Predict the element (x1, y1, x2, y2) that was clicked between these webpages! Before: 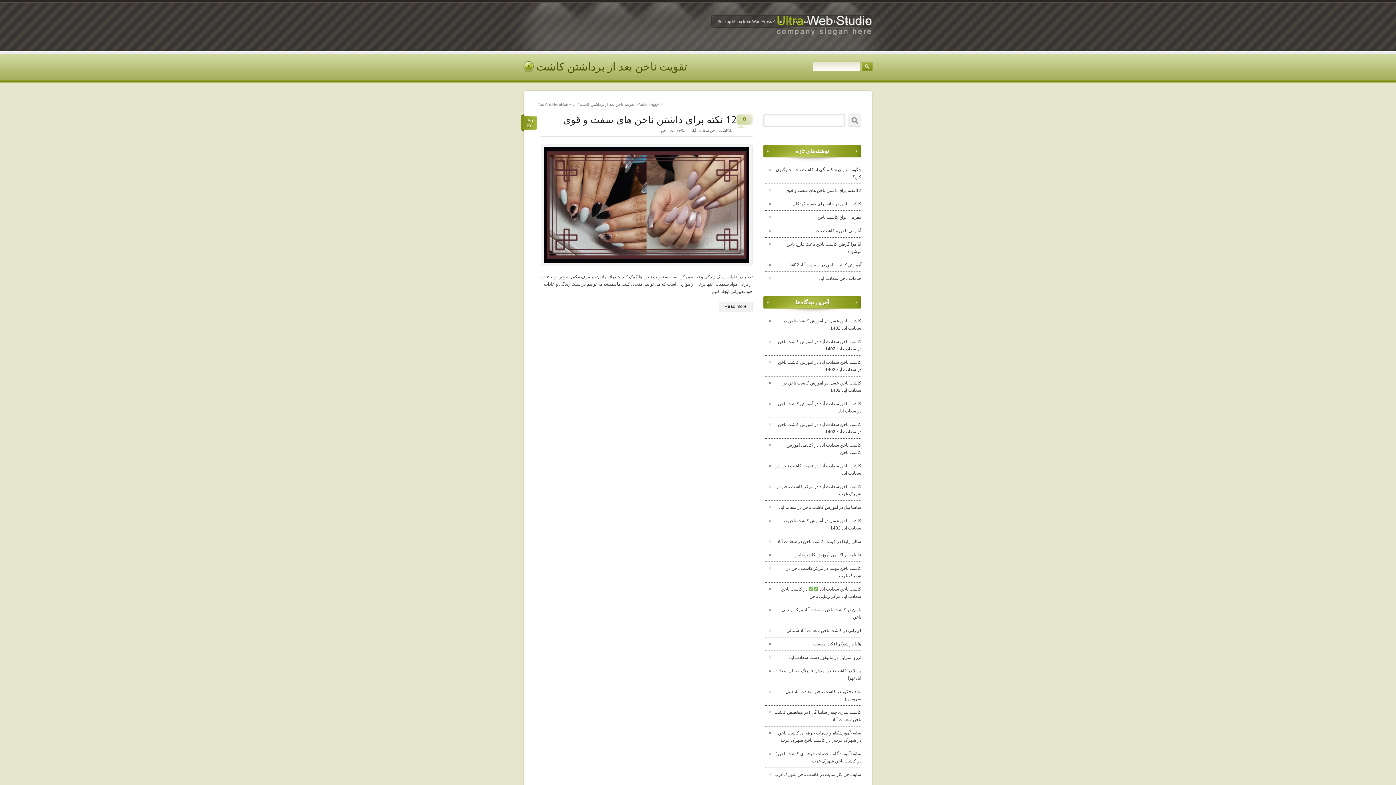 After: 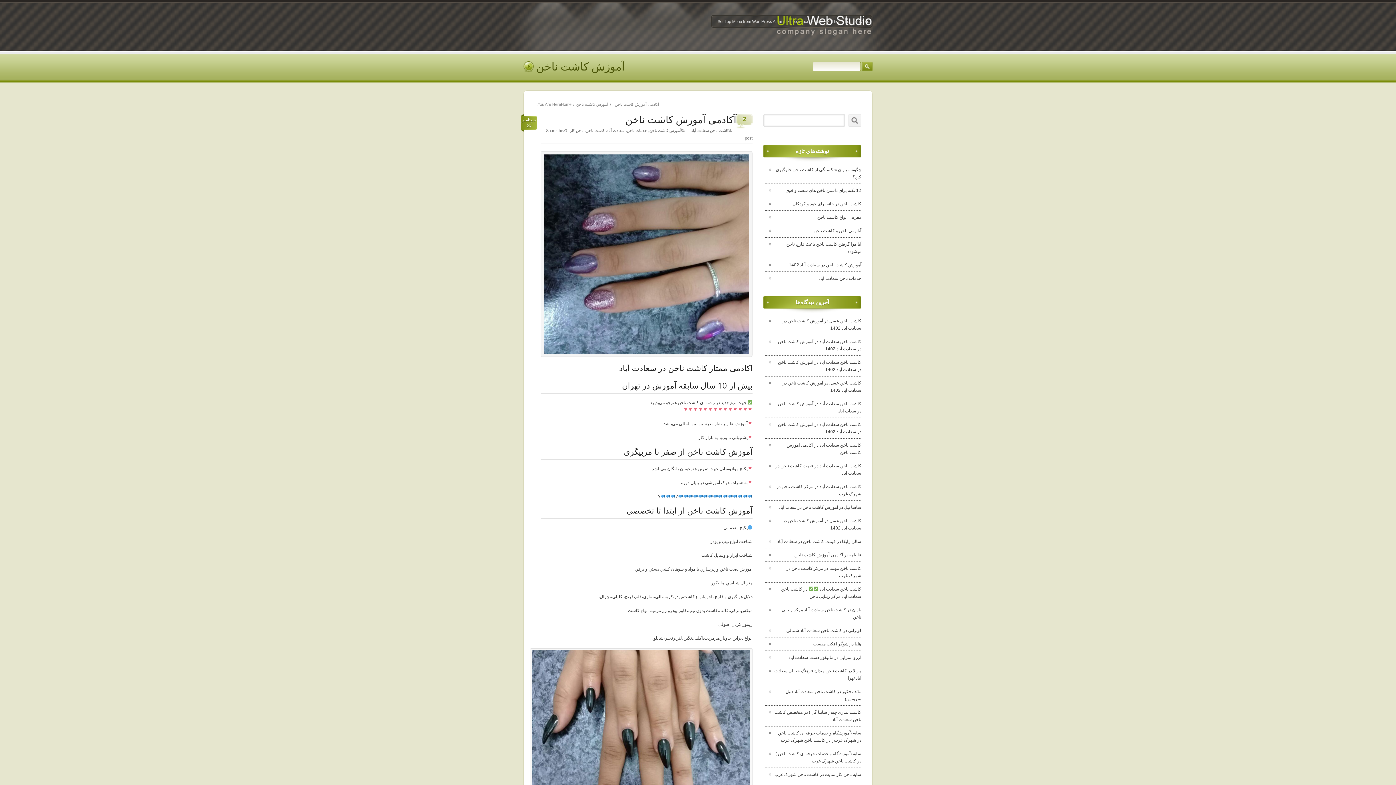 Action: label: آکادمی آموزش کاشت ناخن bbox: (794, 552, 843, 557)